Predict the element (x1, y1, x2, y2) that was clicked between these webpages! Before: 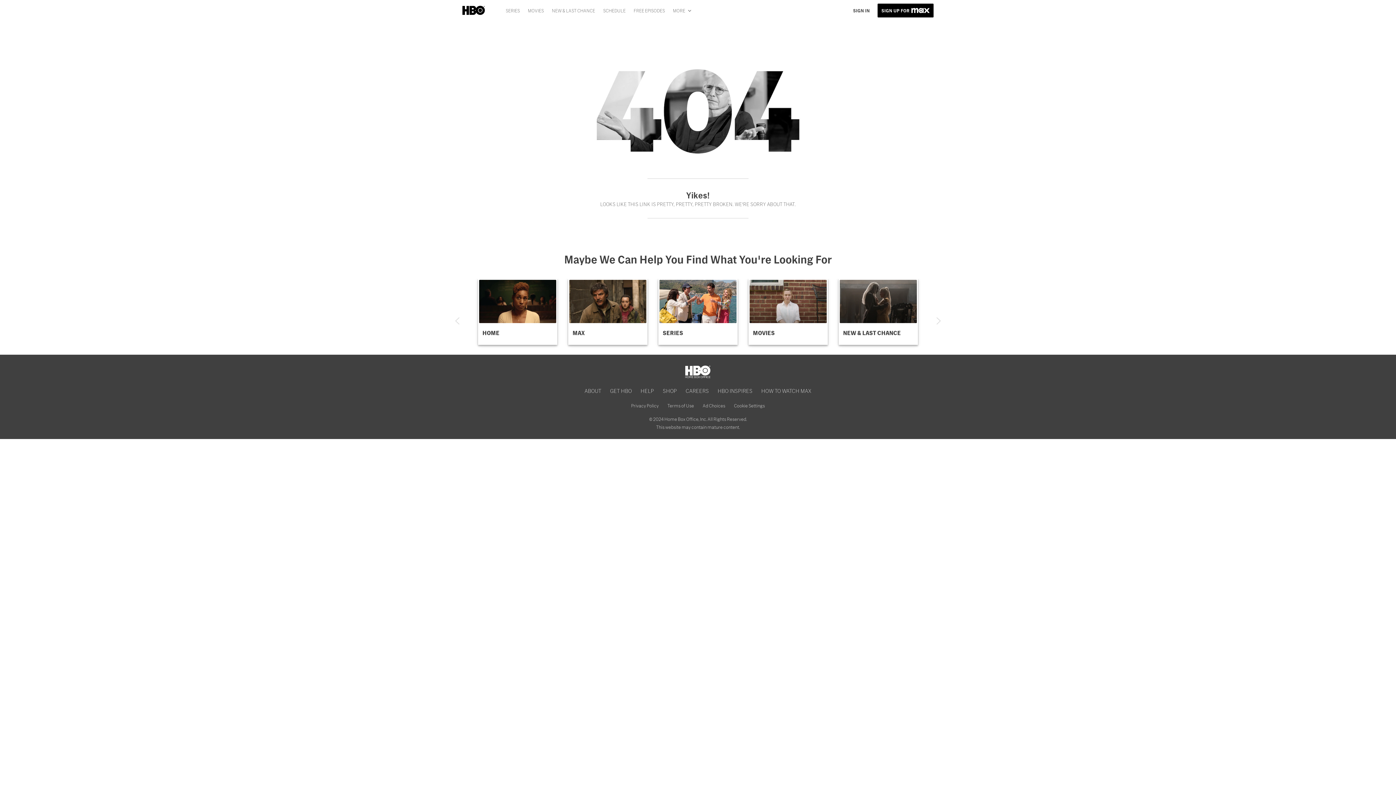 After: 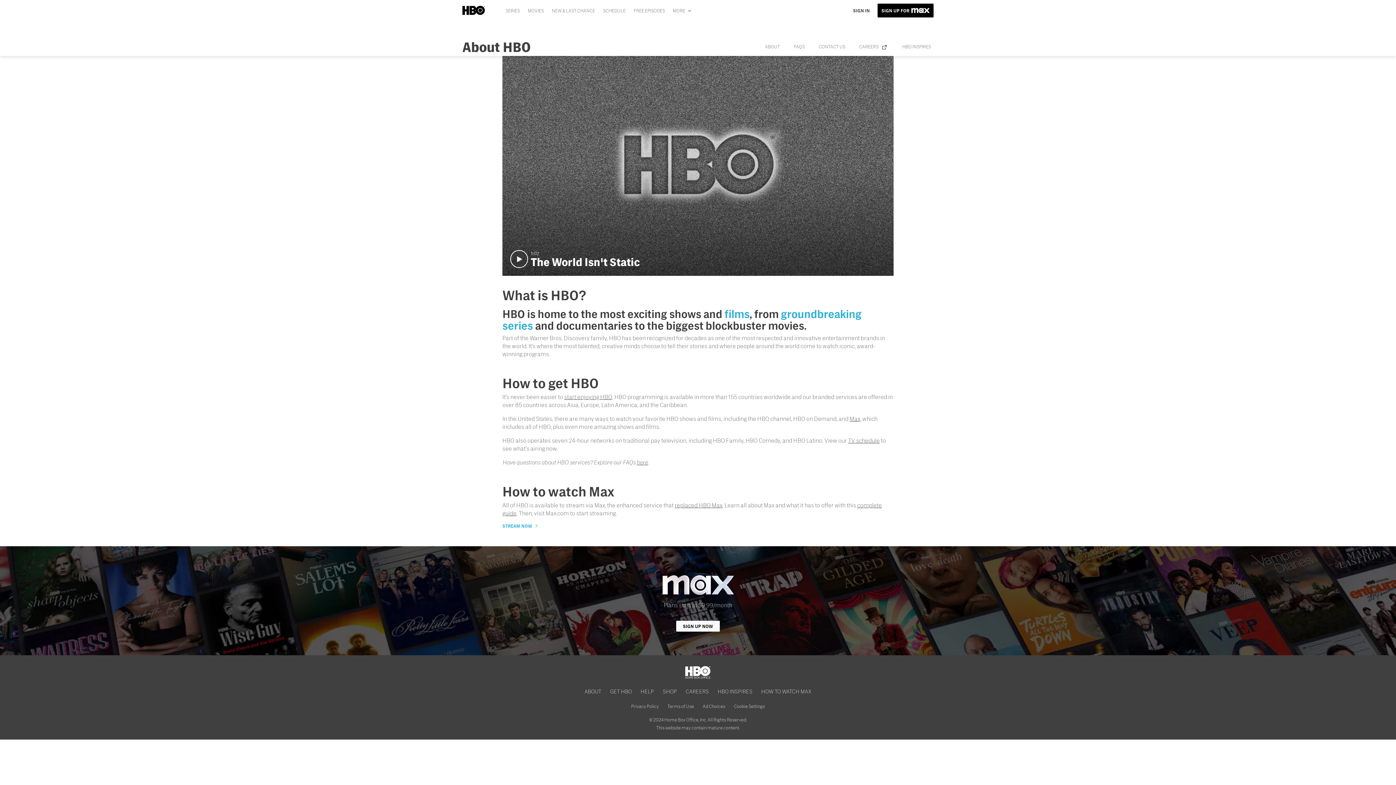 Action: bbox: (580, 383, 605, 398) label: ABOUT